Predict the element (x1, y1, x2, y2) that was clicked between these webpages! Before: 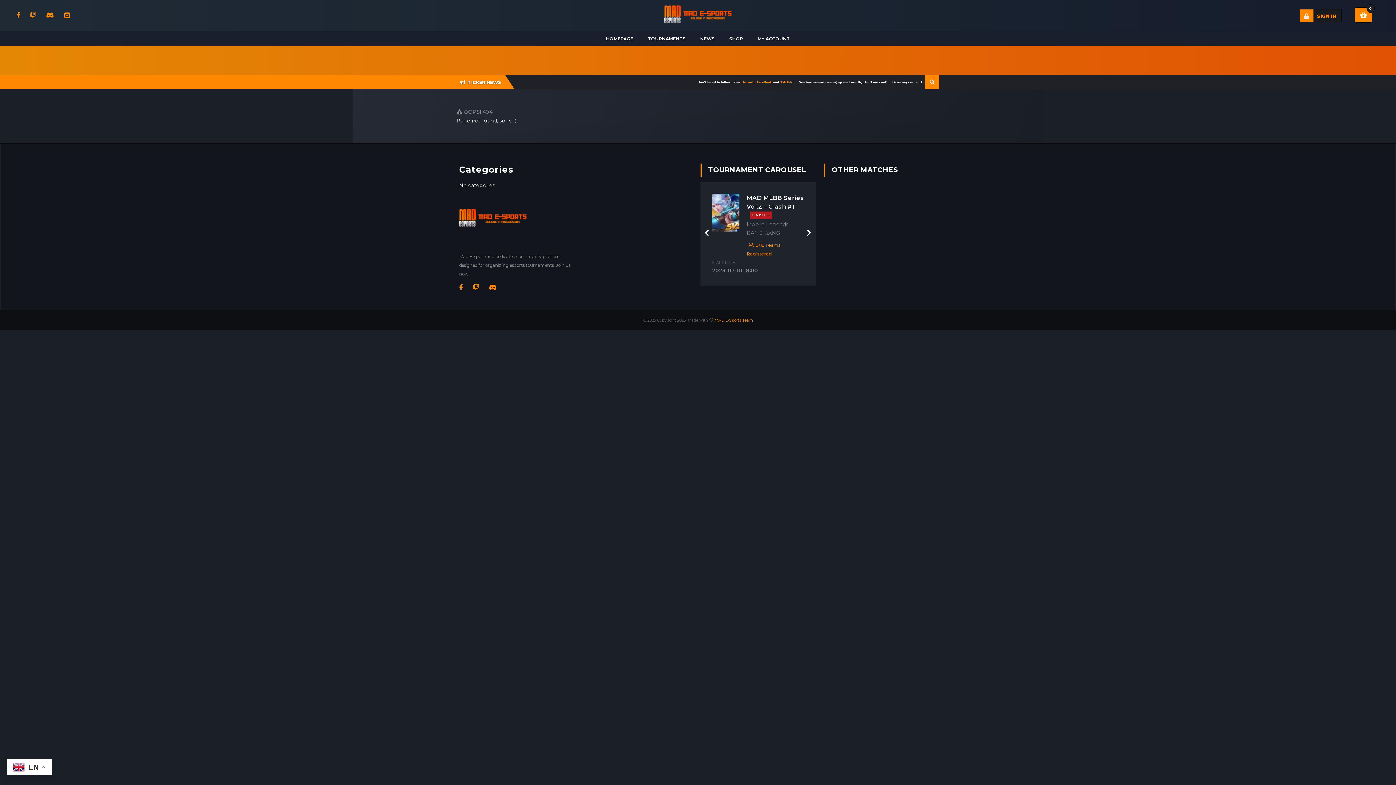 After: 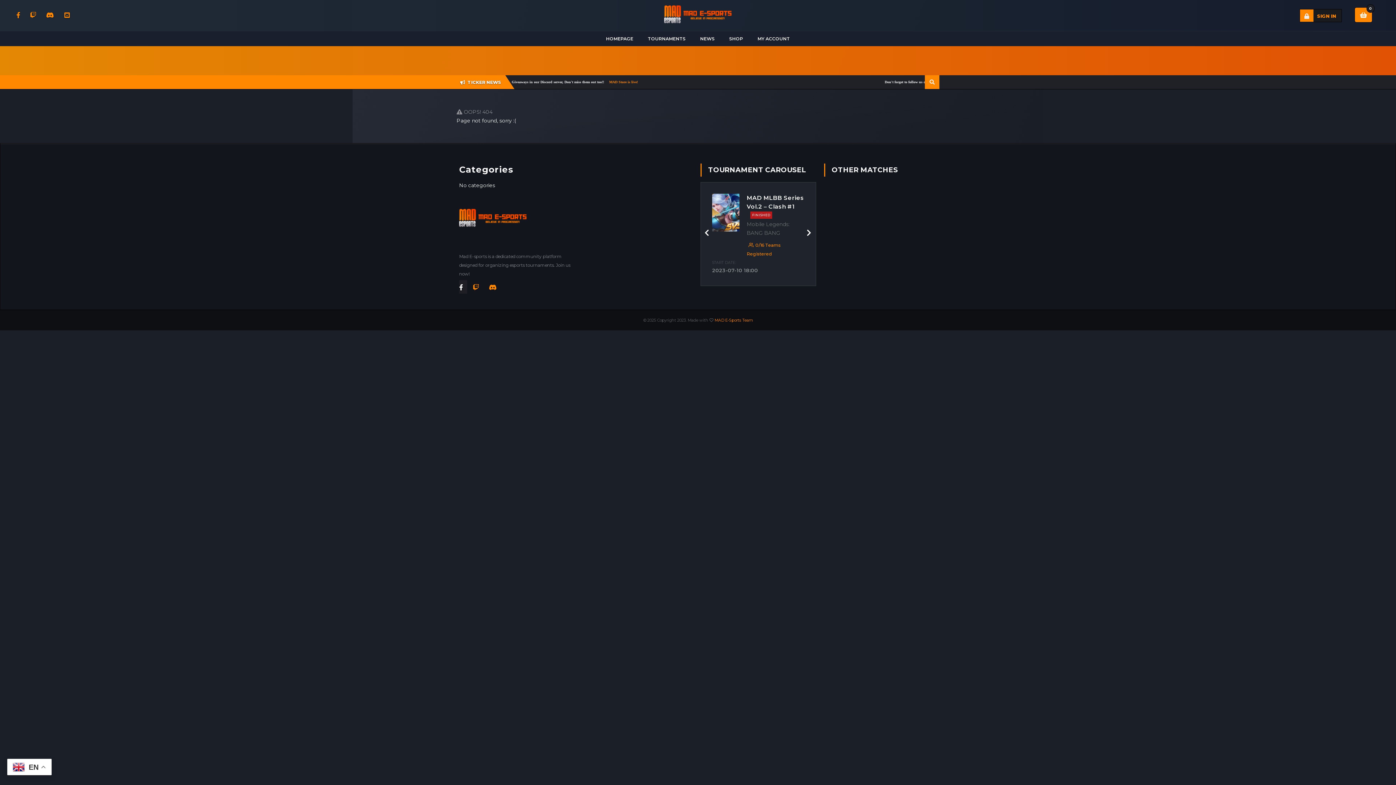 Action: bbox: (459, 280, 467, 293)